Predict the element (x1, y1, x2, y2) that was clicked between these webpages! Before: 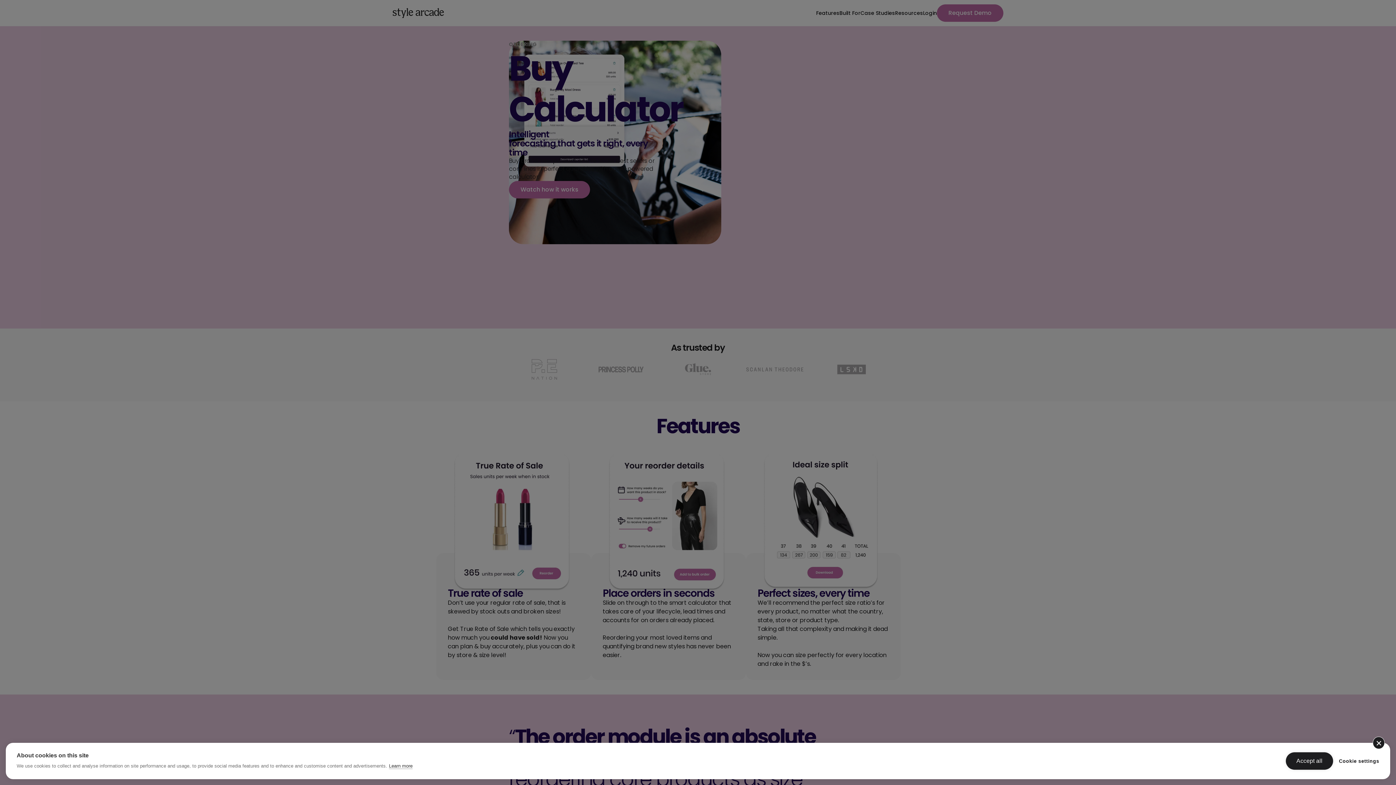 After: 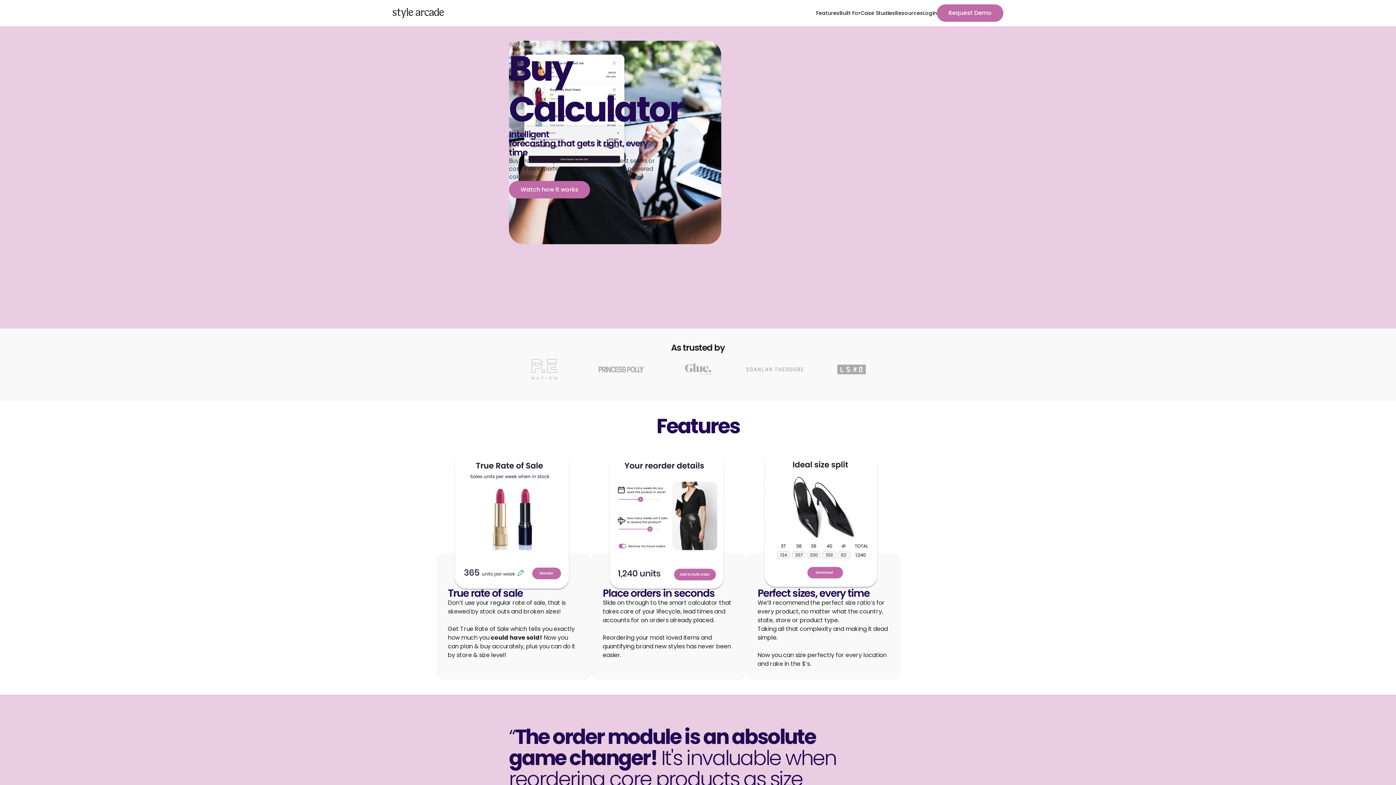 Action: label: Accept all bbox: (1286, 752, 1333, 770)